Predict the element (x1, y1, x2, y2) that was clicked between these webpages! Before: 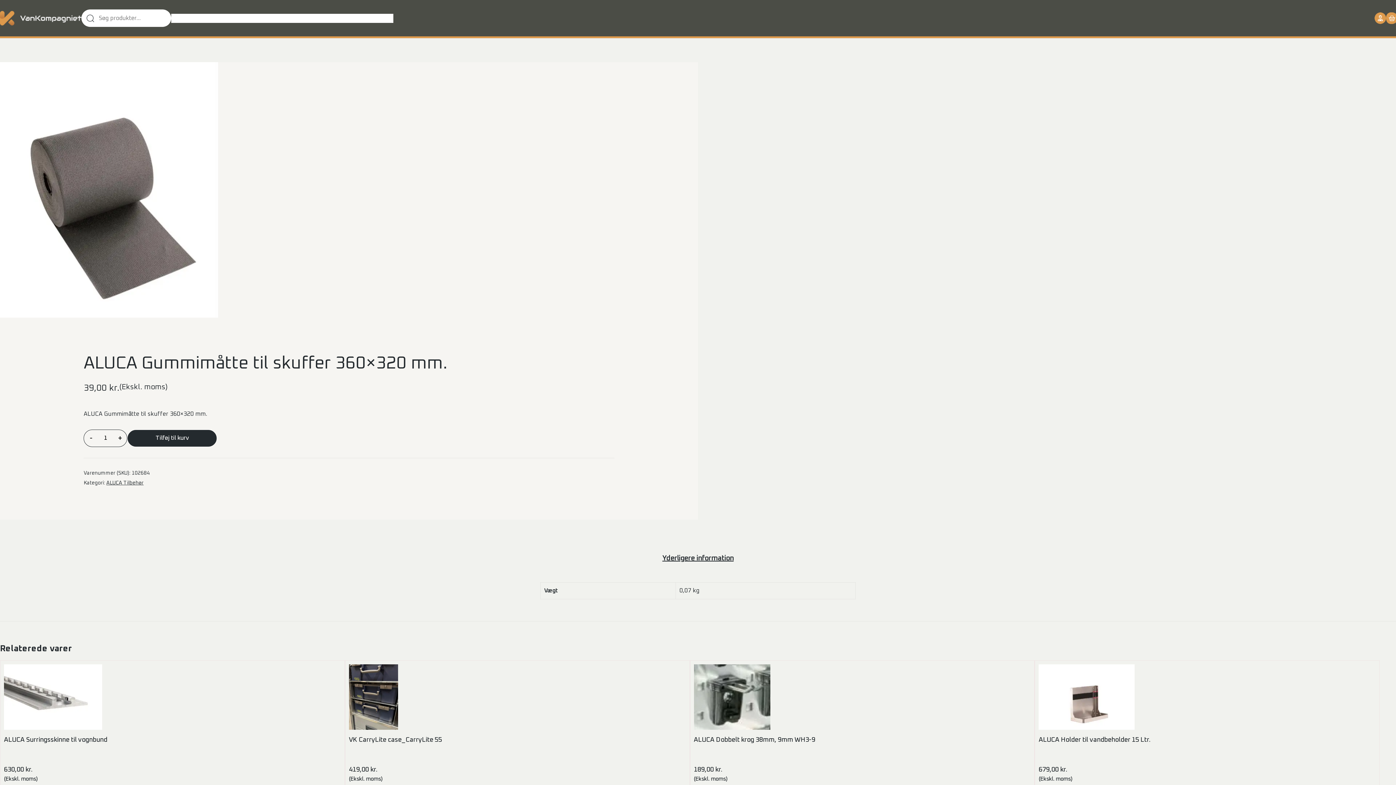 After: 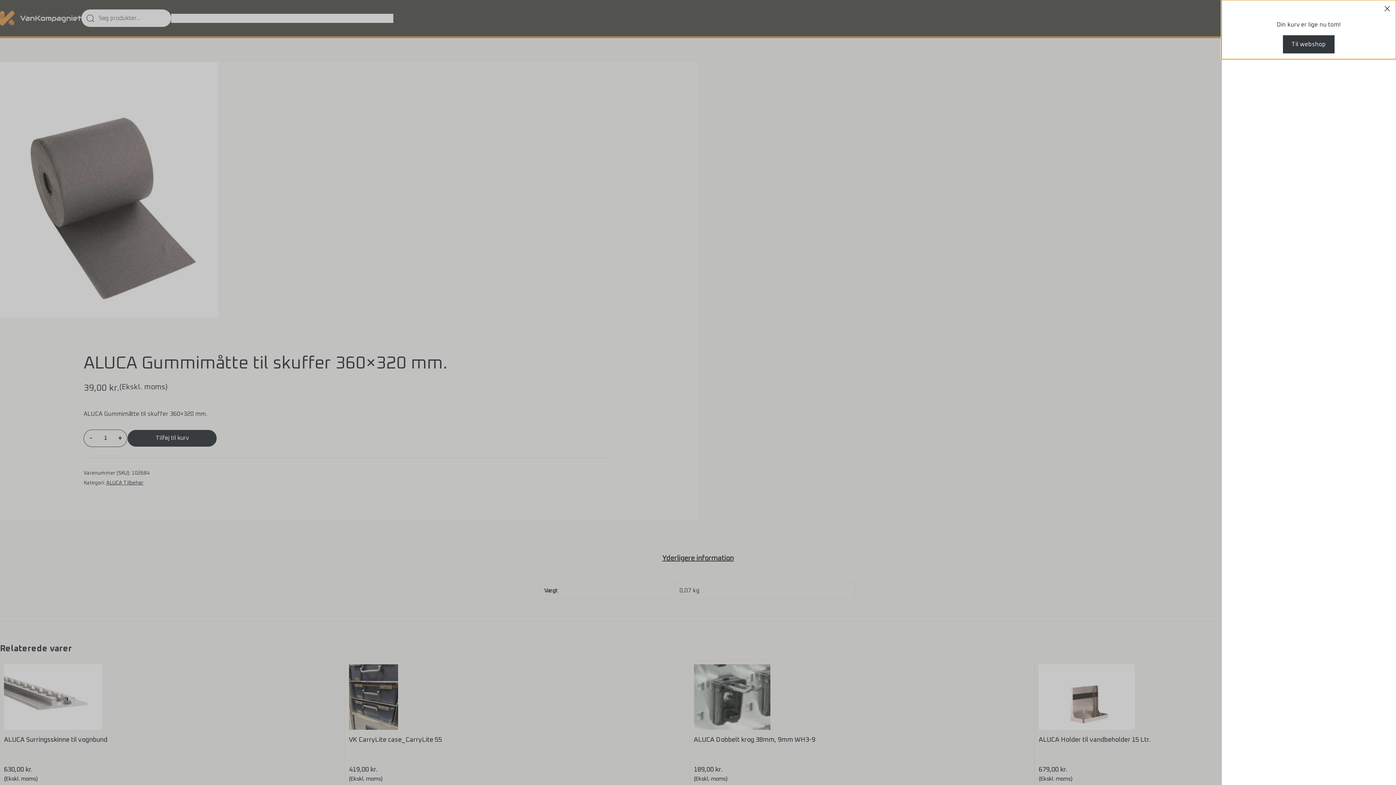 Action: label: 0 items in cart, total price of 0,00 kr. bbox: (1386, 12, 1396, 24)